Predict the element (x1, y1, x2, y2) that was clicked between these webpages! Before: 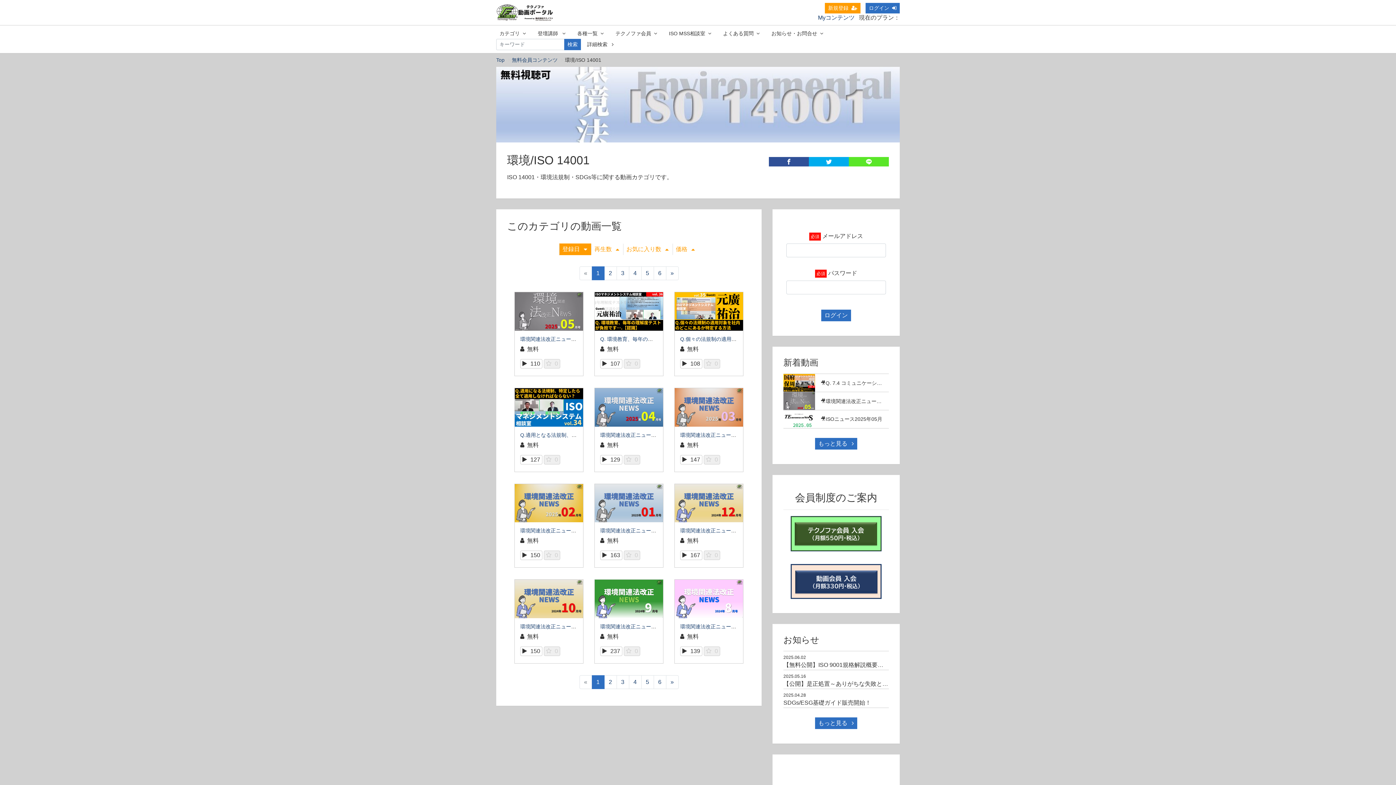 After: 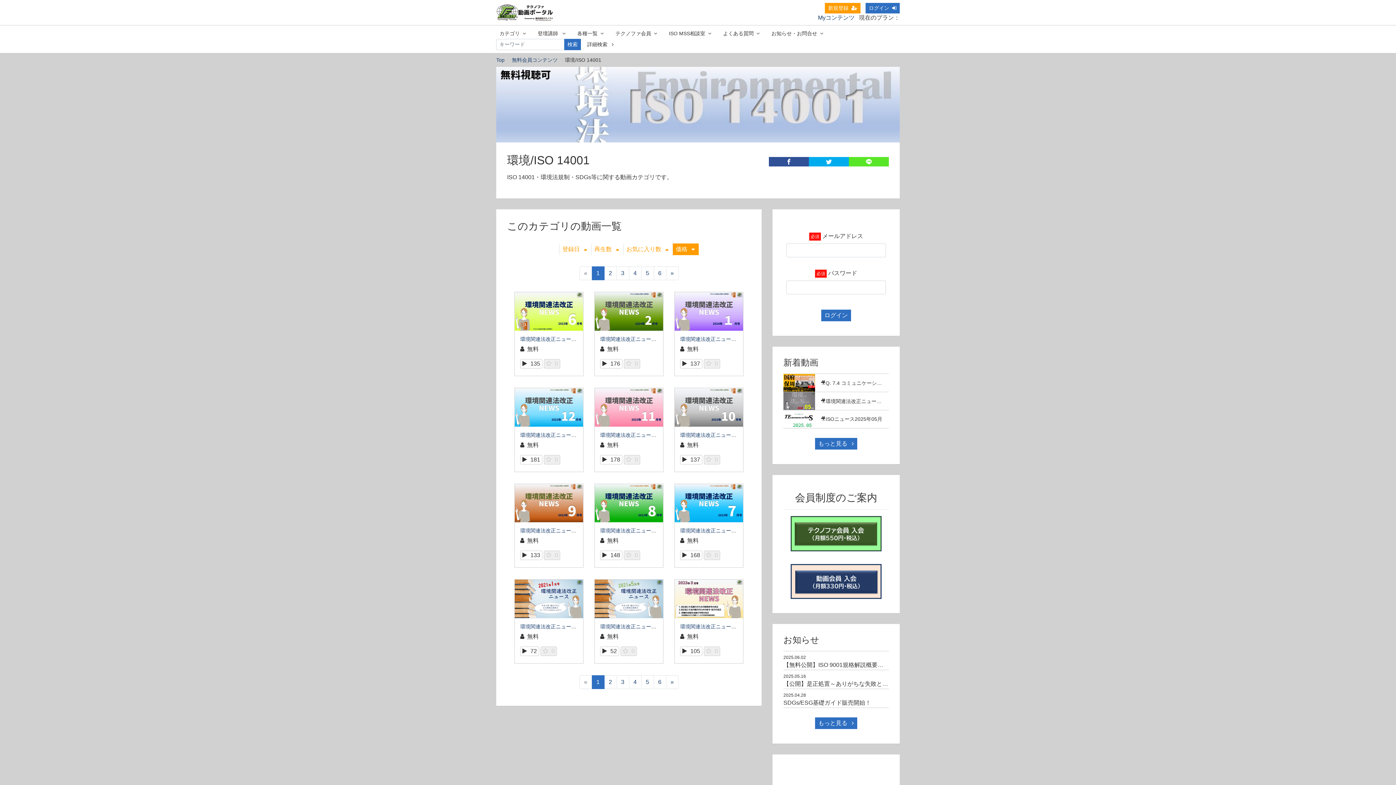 Action: label: 価格 bbox: (672, 243, 698, 255)